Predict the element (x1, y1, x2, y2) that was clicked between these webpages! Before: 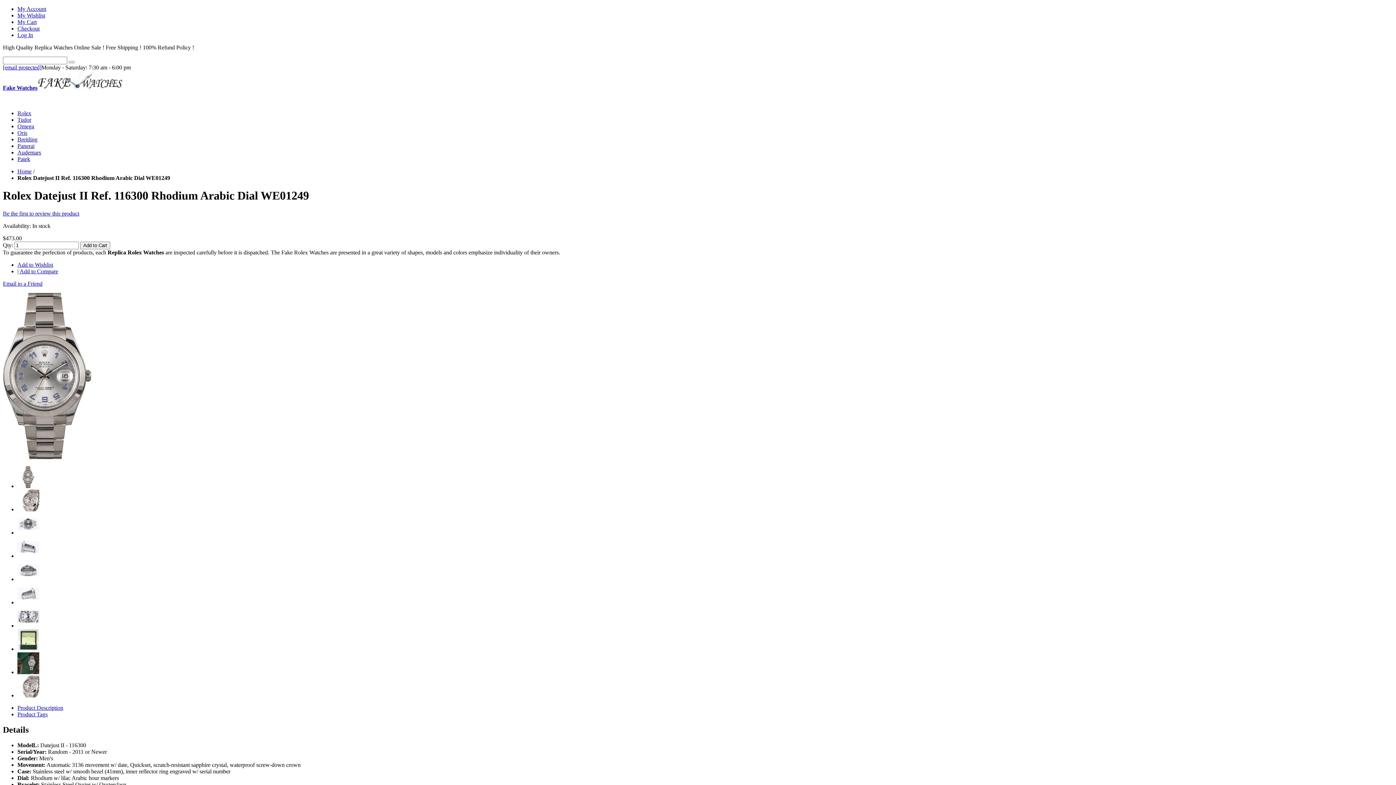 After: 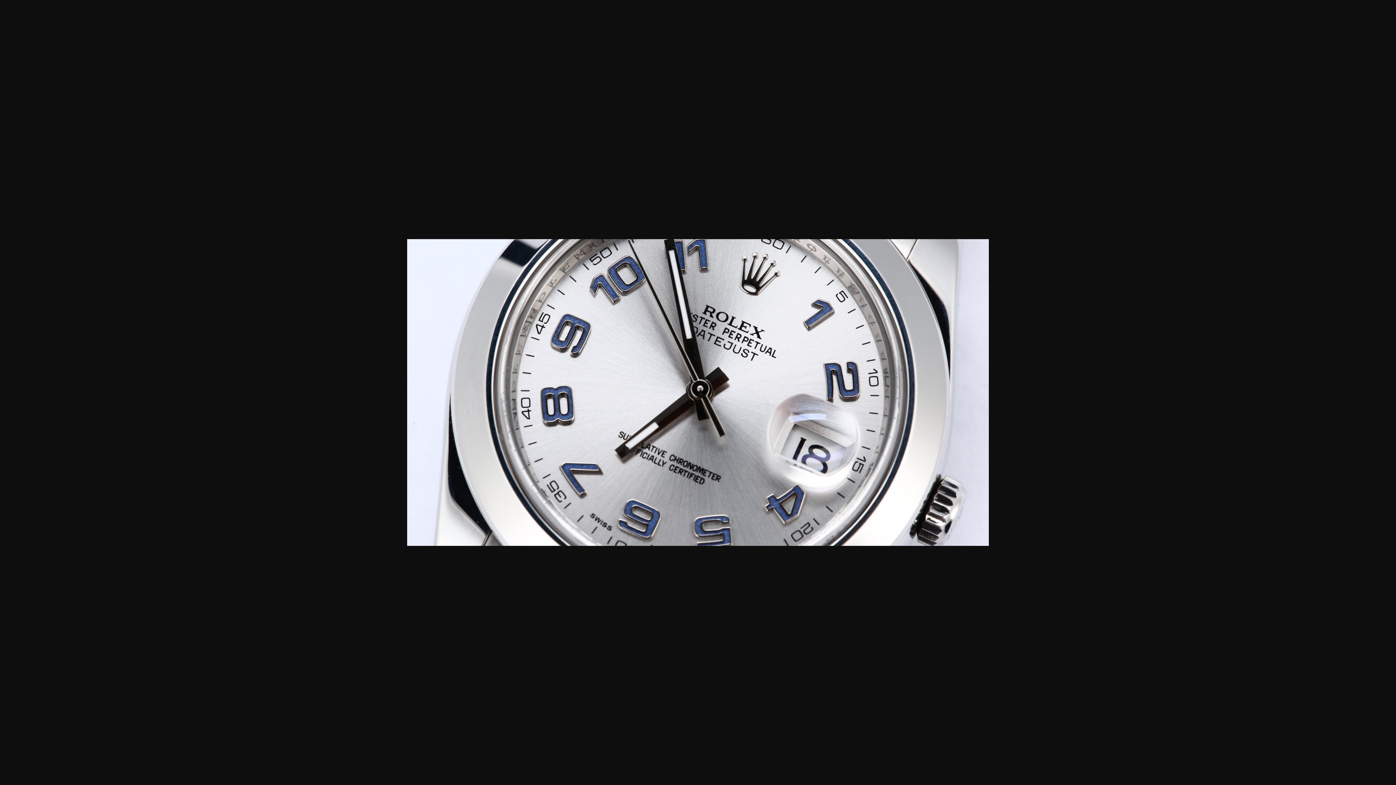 Action: bbox: (17, 622, 39, 628)